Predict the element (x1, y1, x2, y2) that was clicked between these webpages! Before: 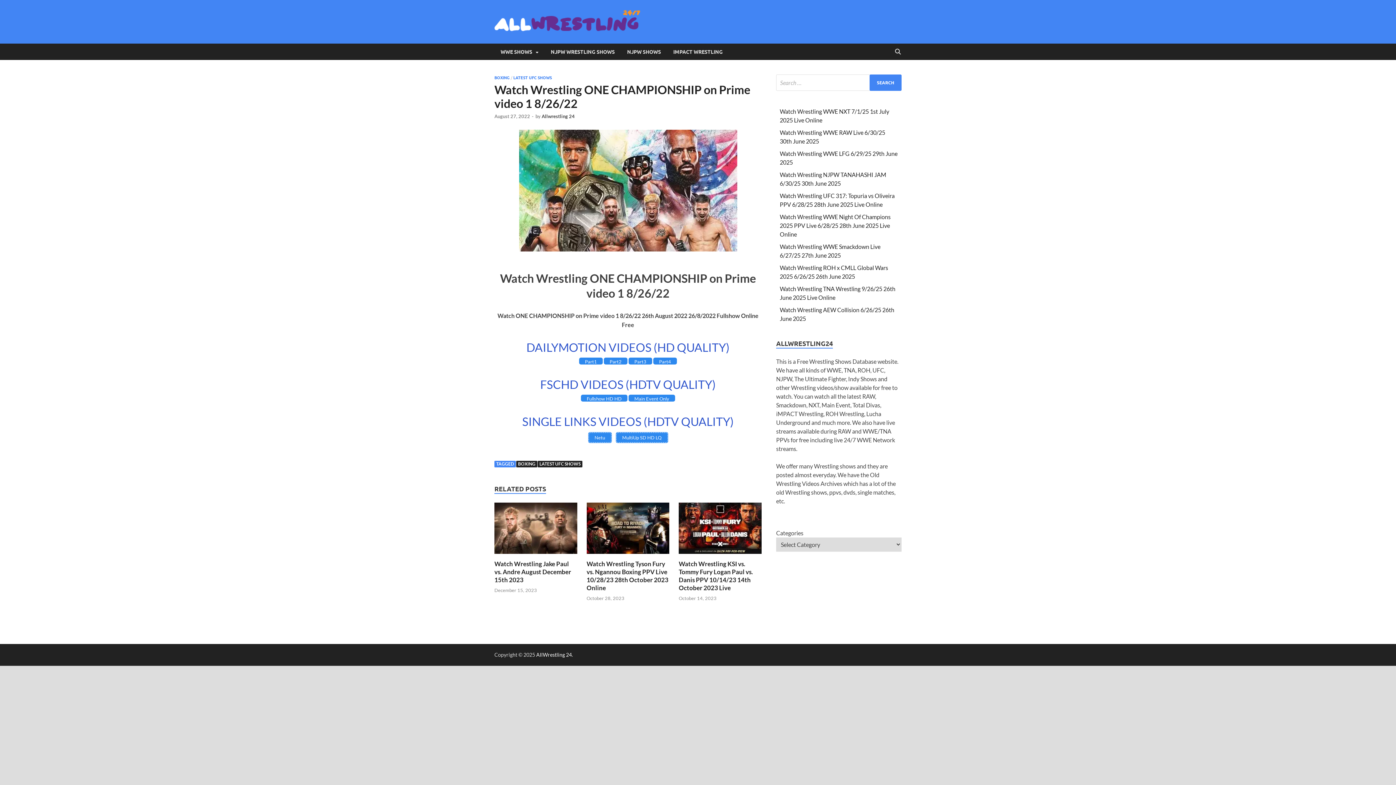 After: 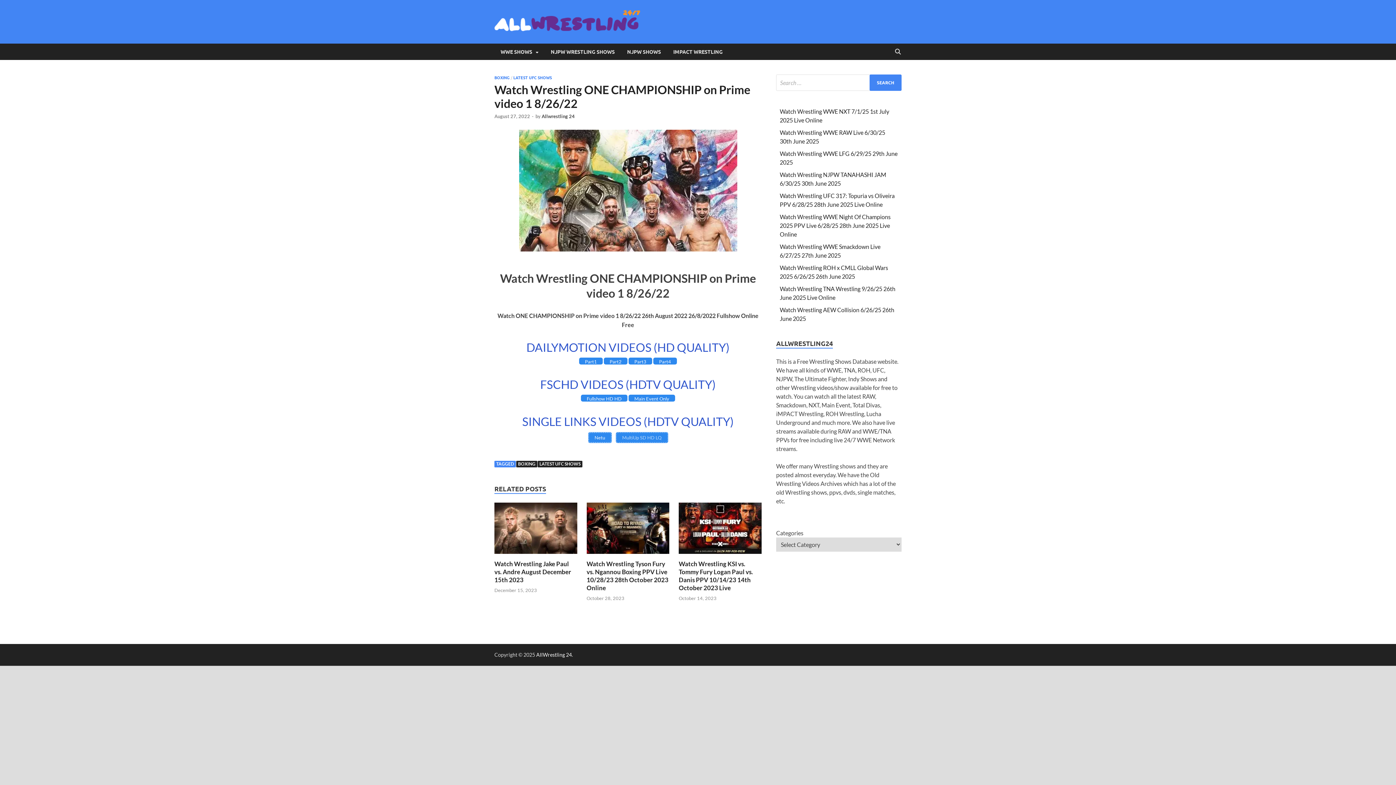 Action: bbox: (615, 432, 668, 443) label: MultiUp SD HD LQ